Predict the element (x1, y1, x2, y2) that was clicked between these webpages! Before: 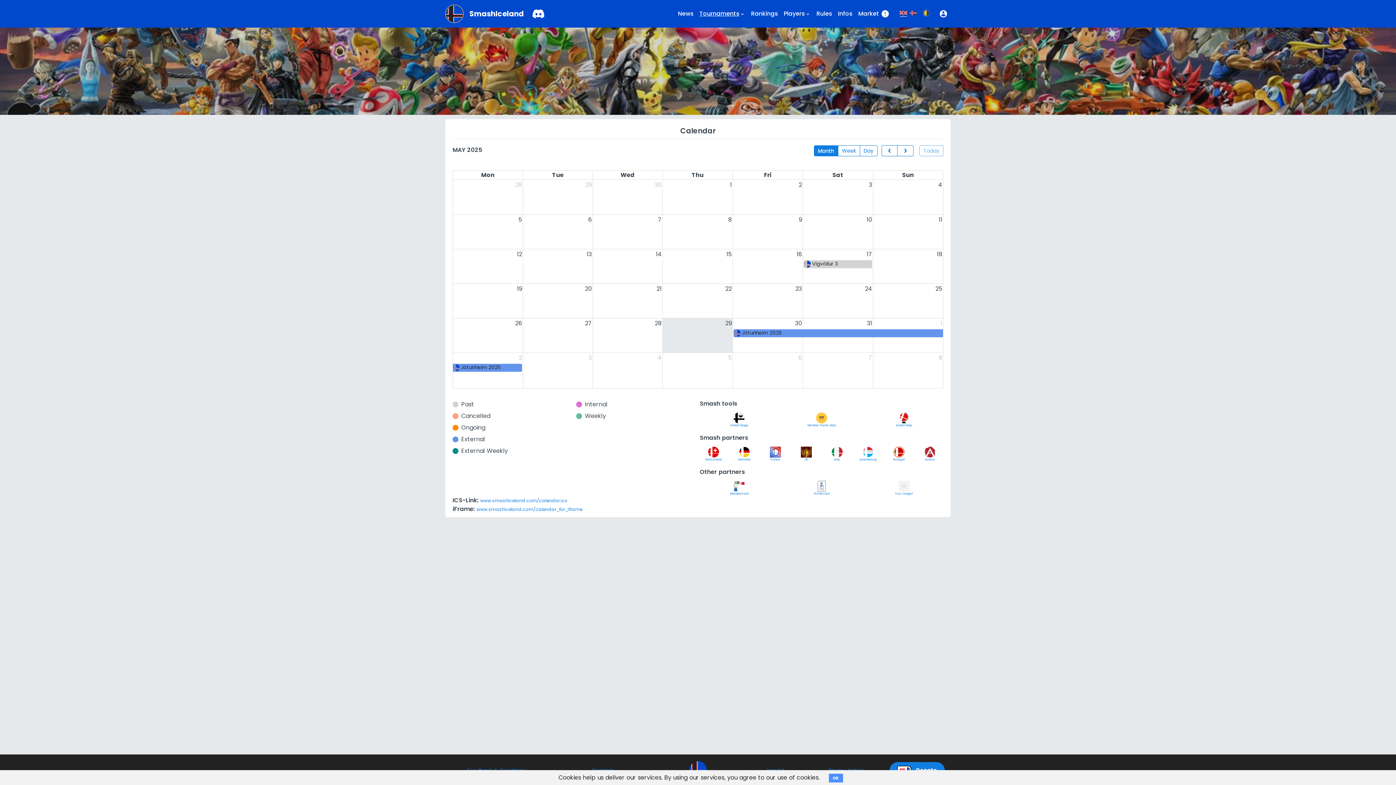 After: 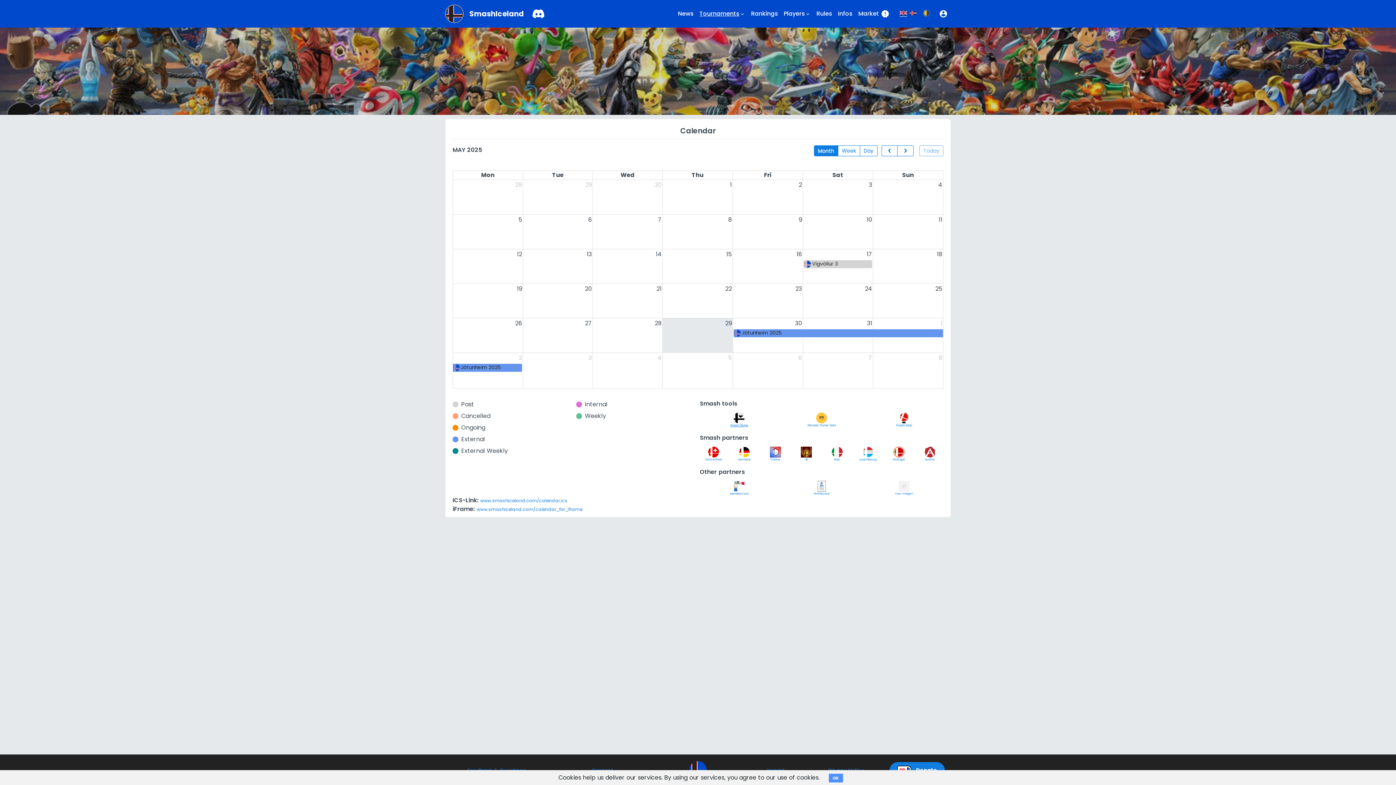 Action: label: 
Smash Stage bbox: (730, 416, 748, 427)